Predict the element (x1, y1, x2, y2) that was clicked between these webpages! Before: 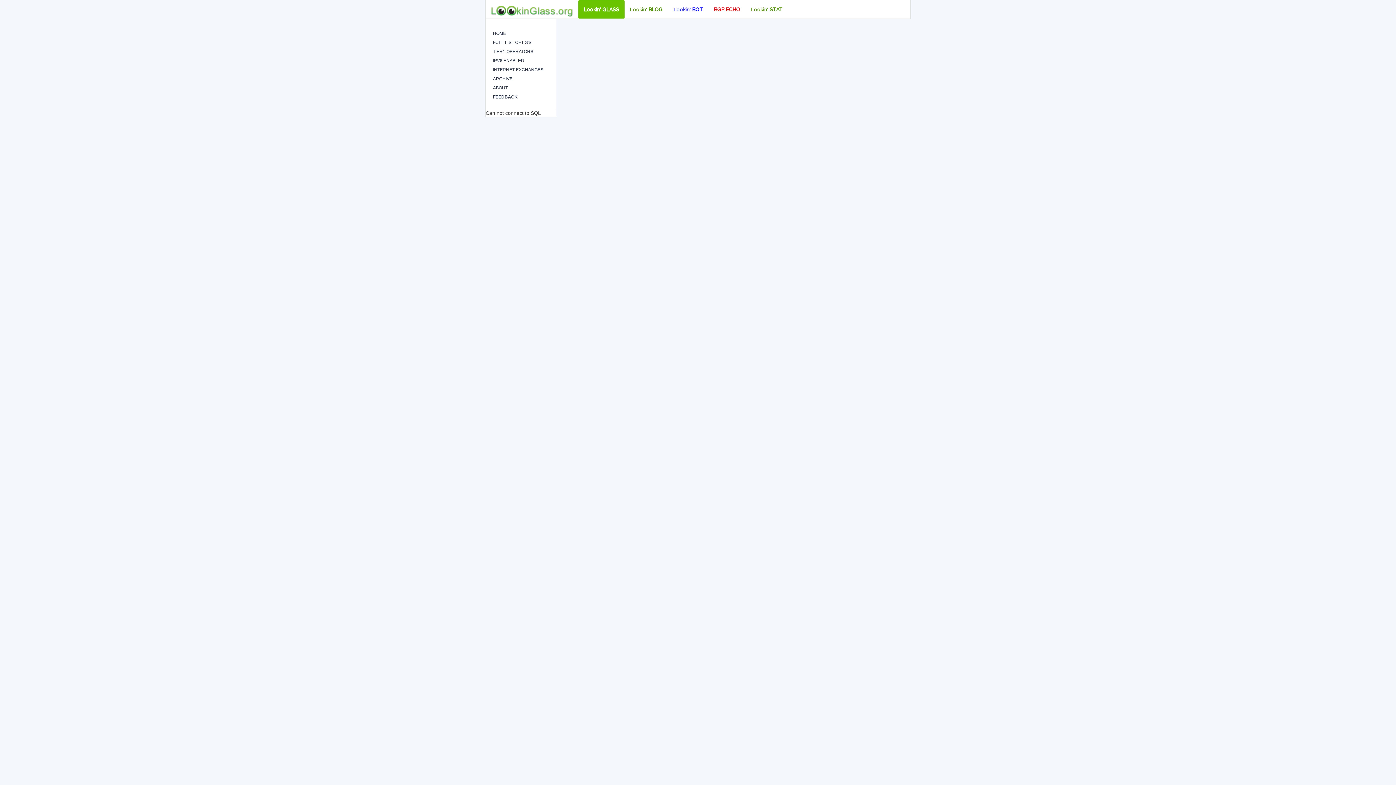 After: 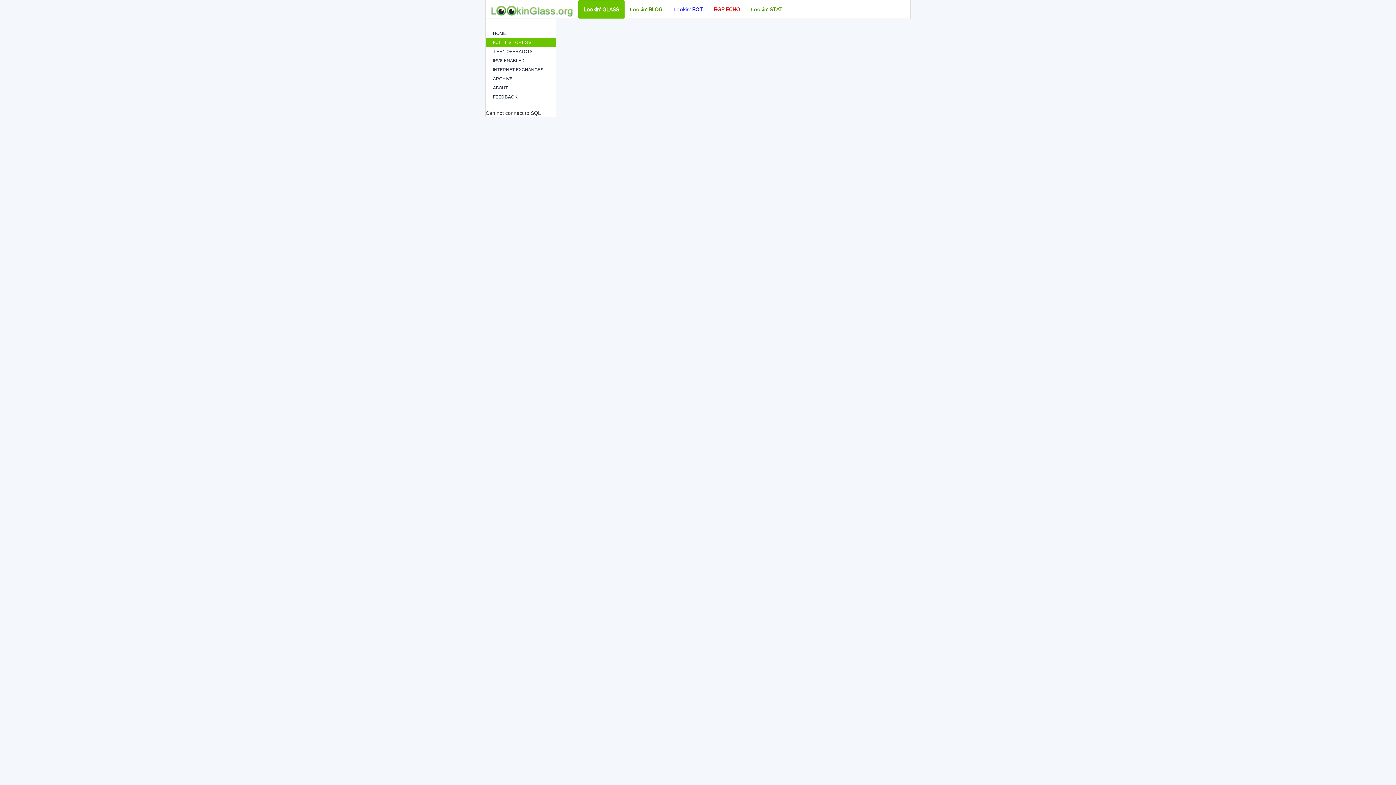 Action: bbox: (493, 40, 531, 45) label: FULL LIST OF LG'S